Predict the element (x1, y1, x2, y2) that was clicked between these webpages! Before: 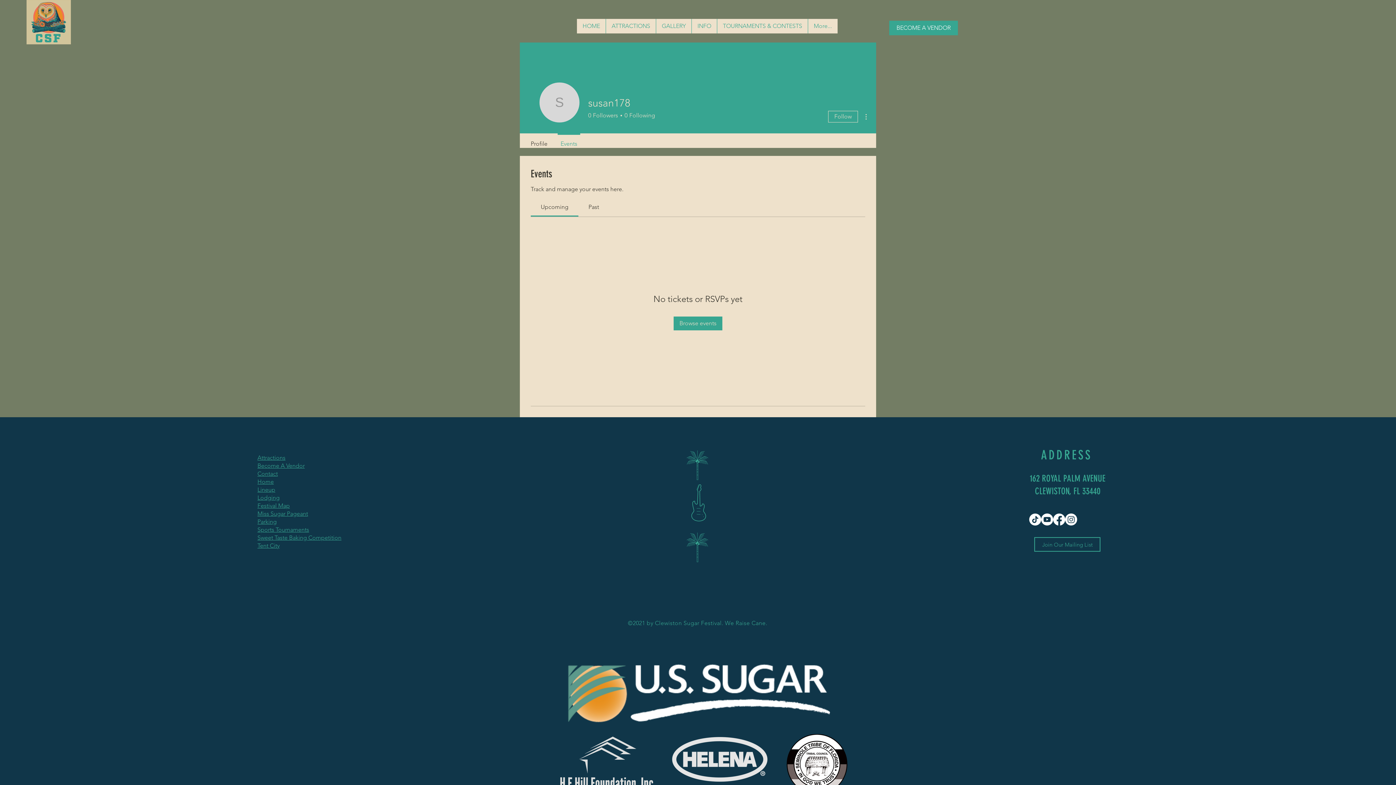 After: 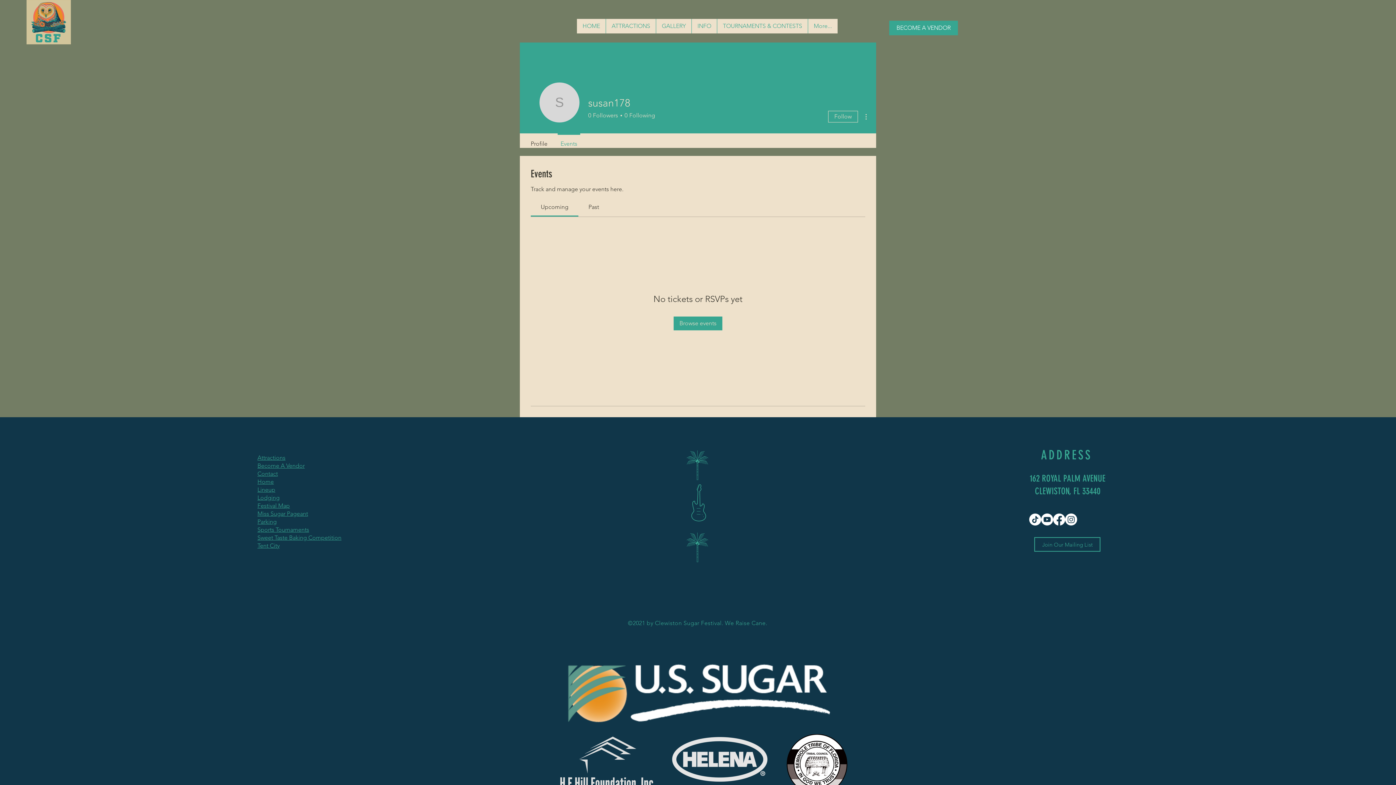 Action: bbox: (257, 502, 289, 509) label: Festival Map